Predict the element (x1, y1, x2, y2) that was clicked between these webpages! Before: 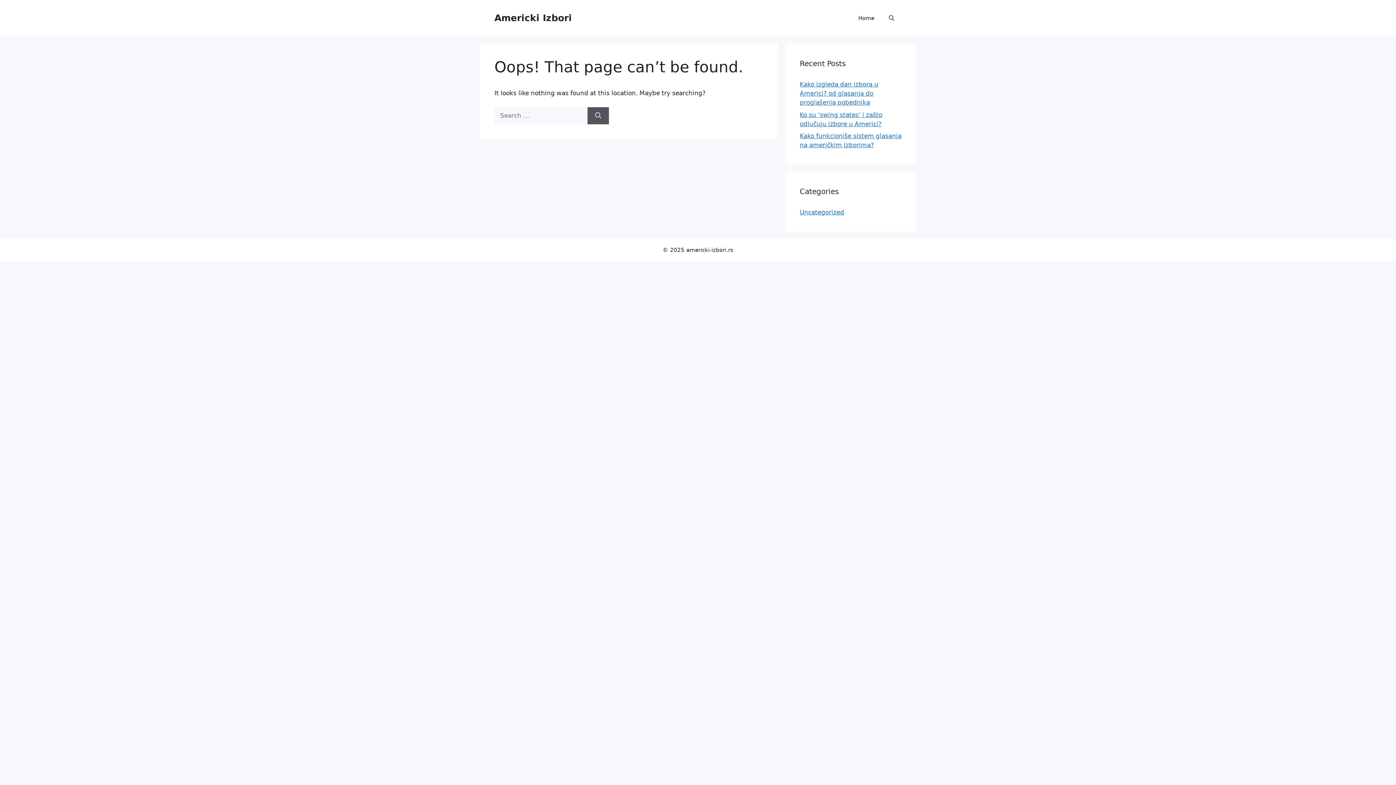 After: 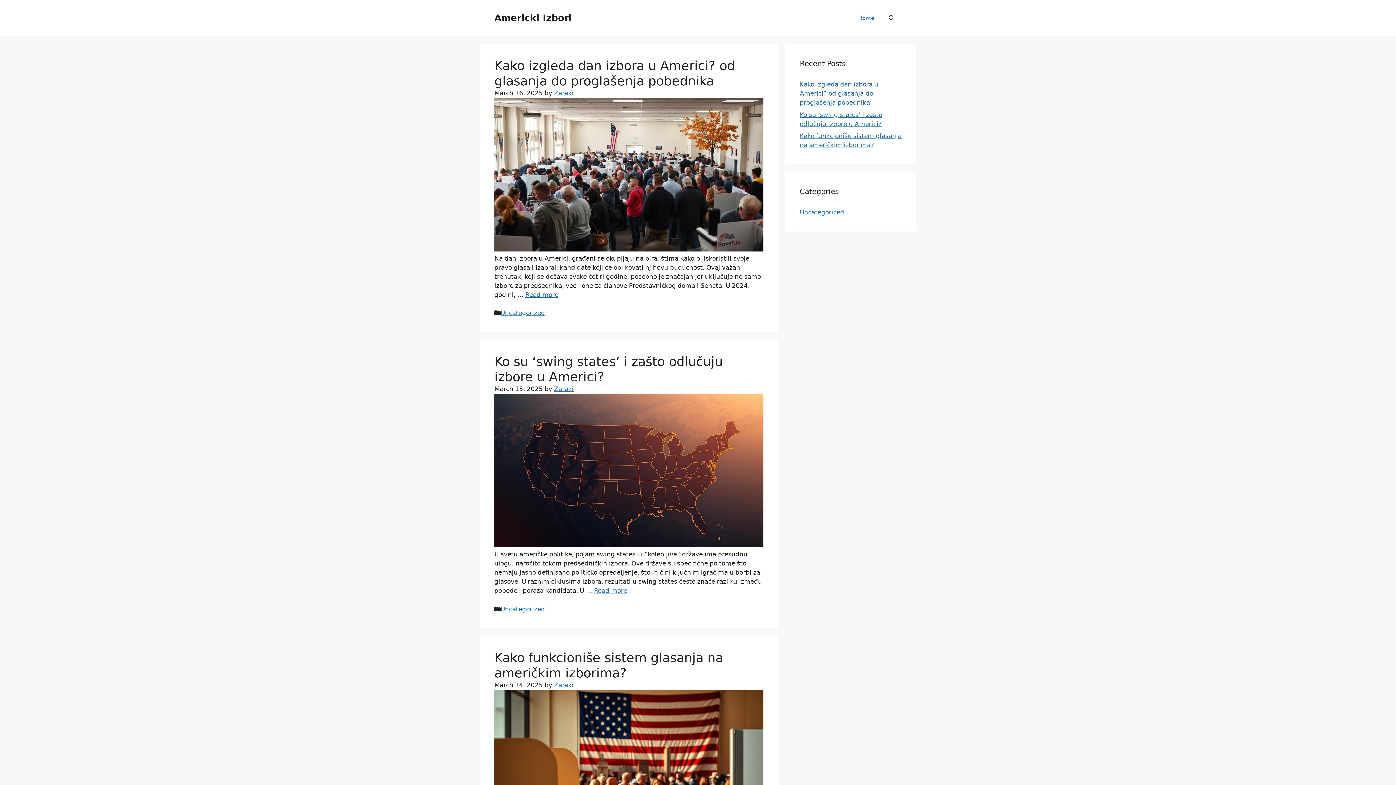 Action: bbox: (851, 7, 881, 29) label: Home